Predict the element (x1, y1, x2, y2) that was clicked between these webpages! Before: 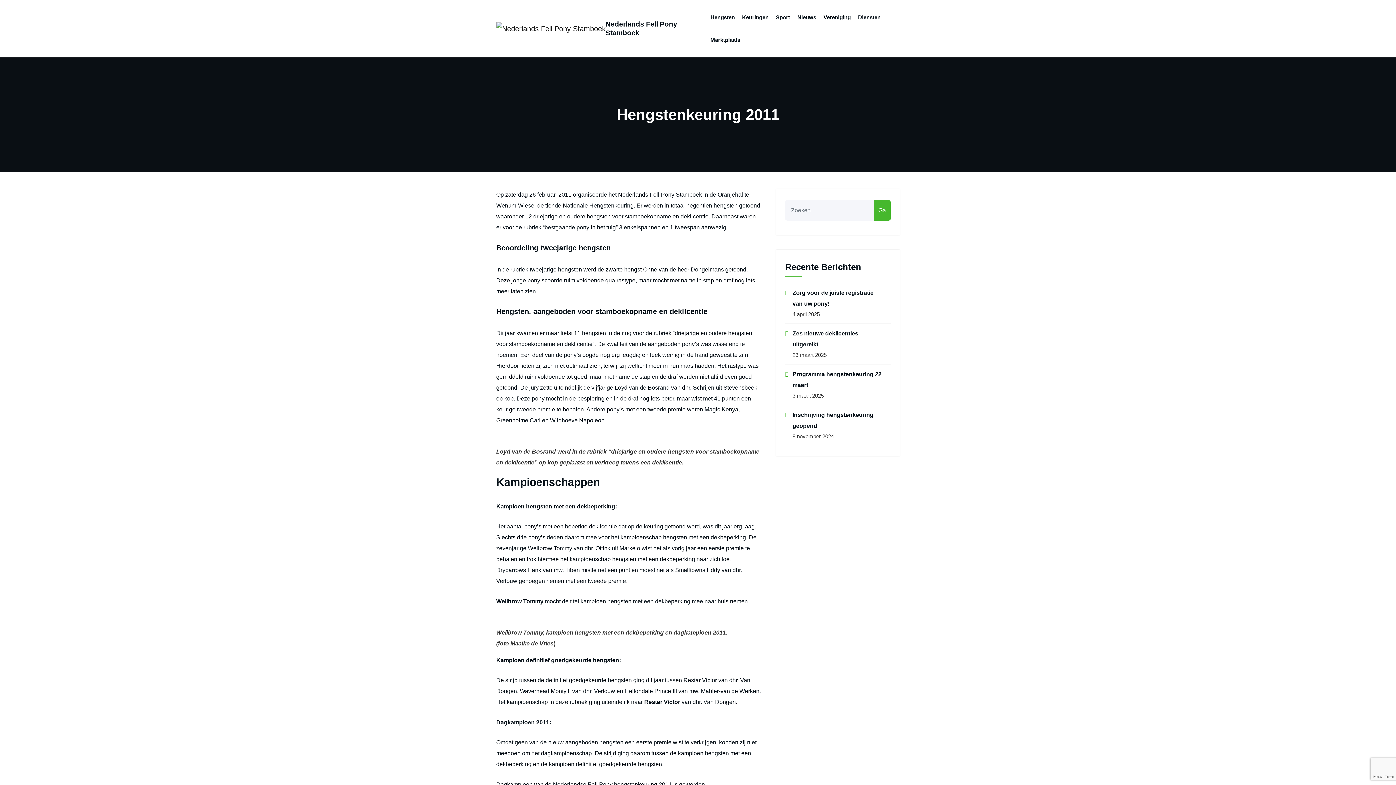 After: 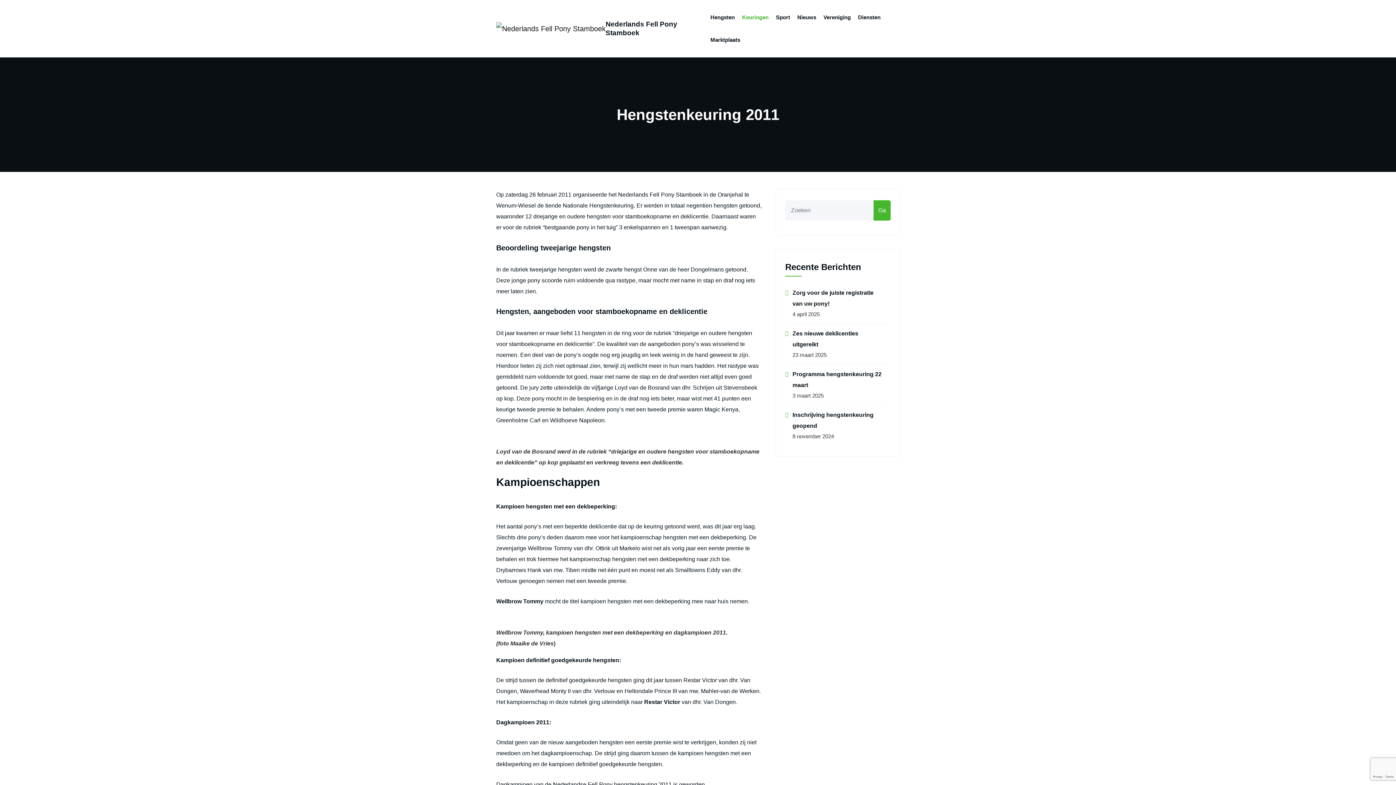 Action: label: Keuringen bbox: (742, 12, 768, 23)